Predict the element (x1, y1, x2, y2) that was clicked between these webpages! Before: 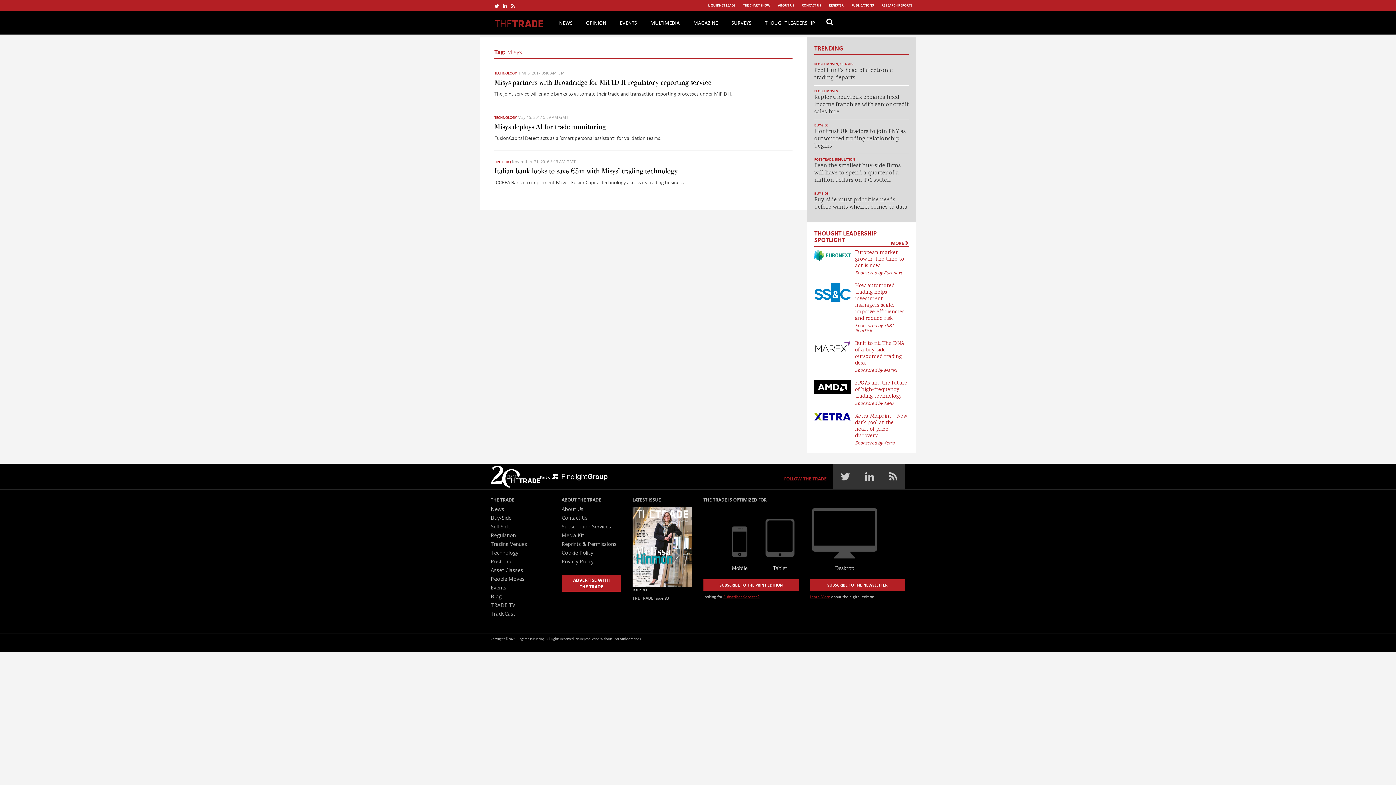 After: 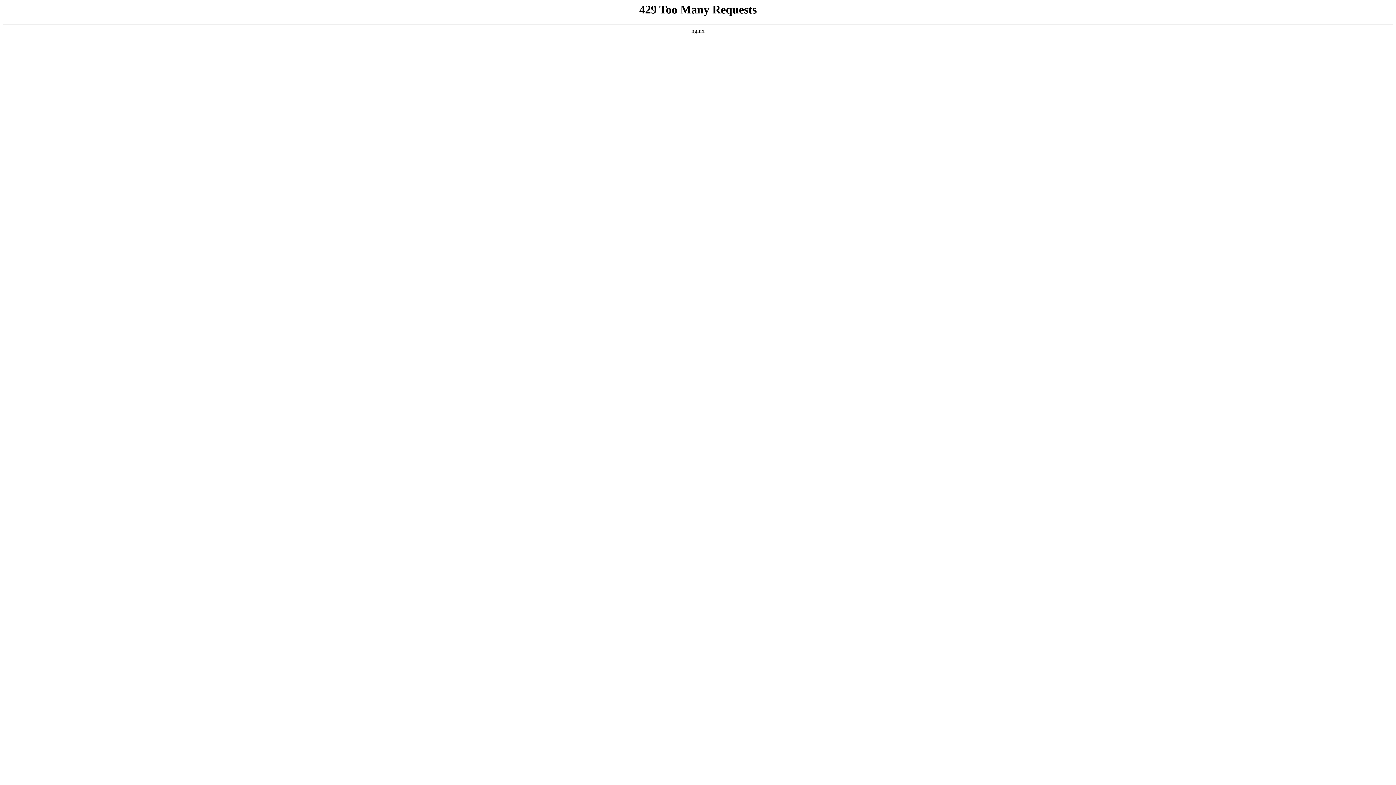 Action: bbox: (840, 61, 854, 66) label: SELL-SIDE